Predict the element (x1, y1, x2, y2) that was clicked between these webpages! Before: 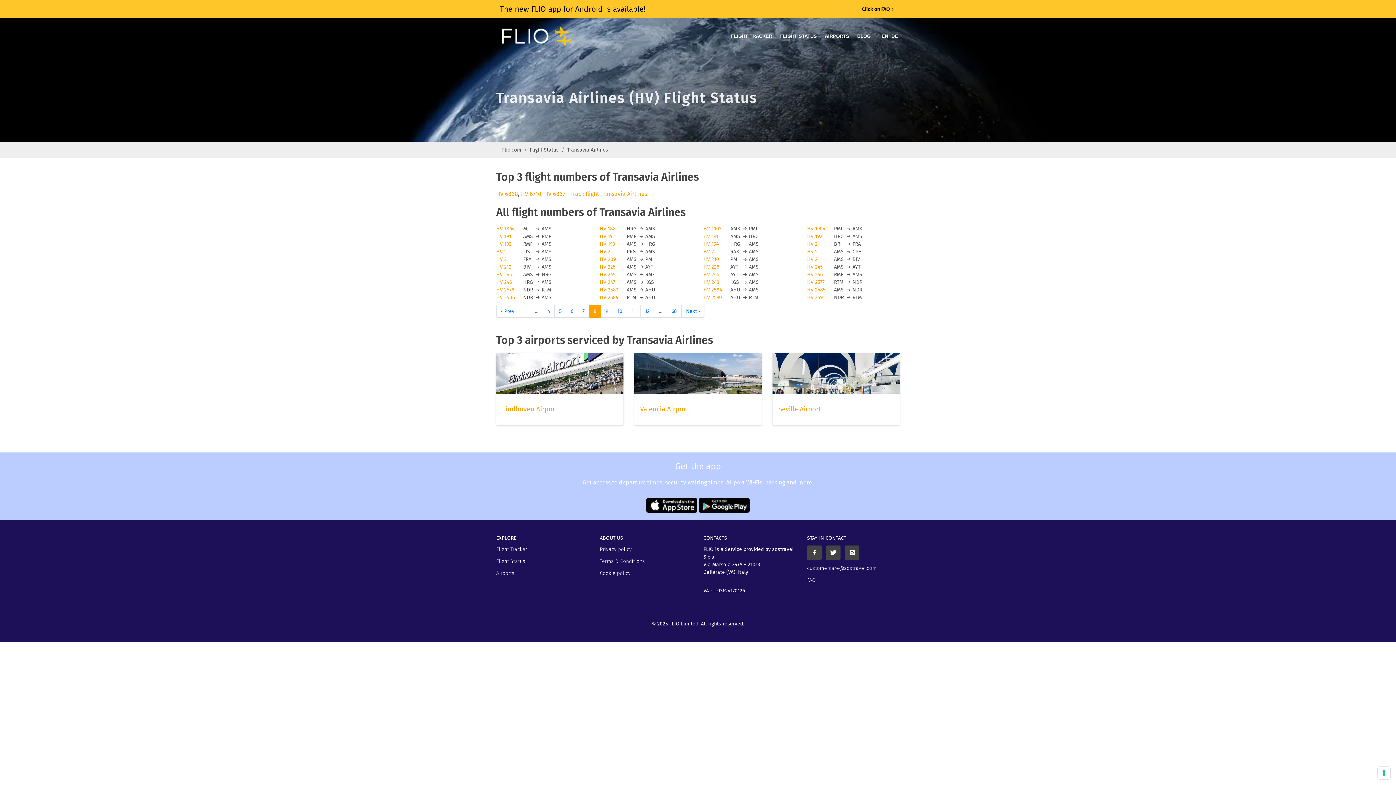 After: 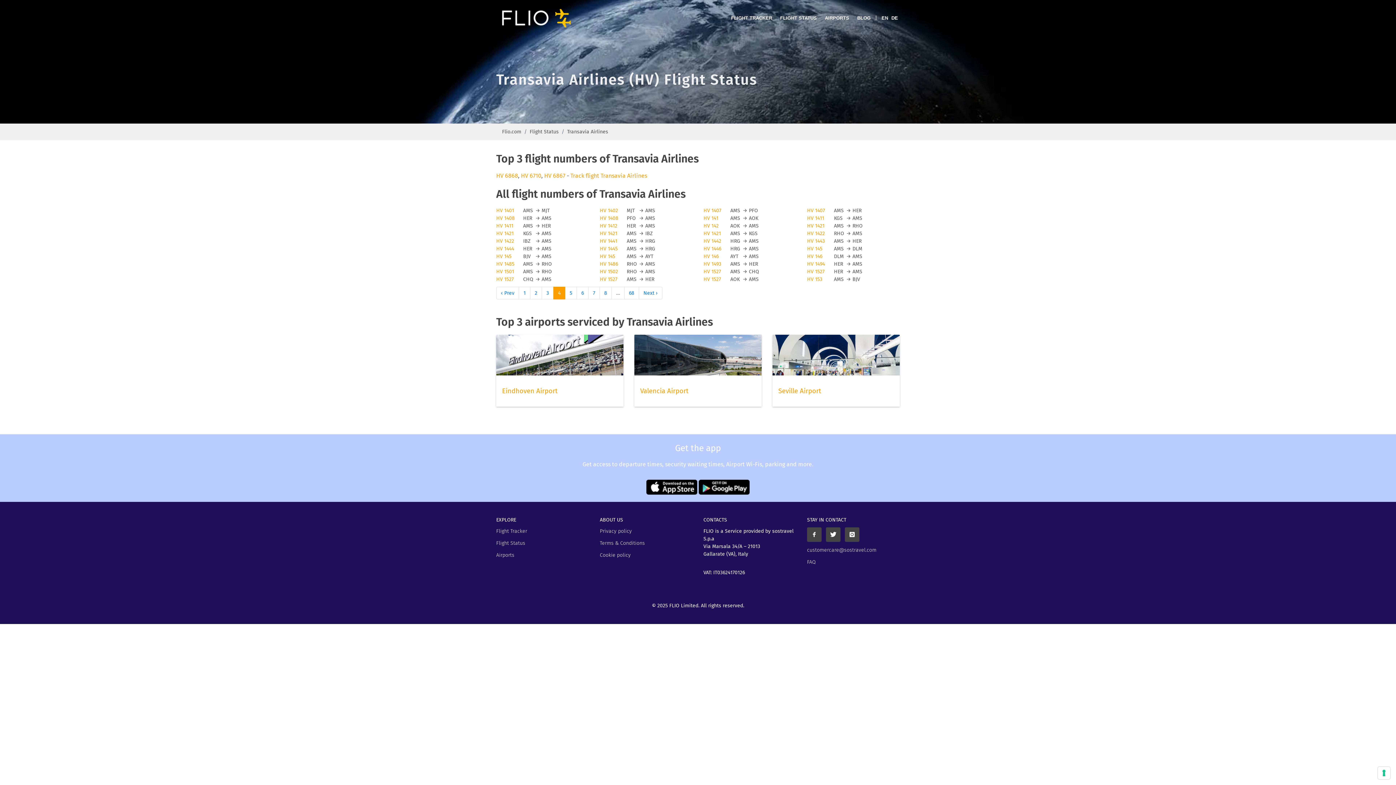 Action: label: 4 bbox: (542, 305, 554, 317)